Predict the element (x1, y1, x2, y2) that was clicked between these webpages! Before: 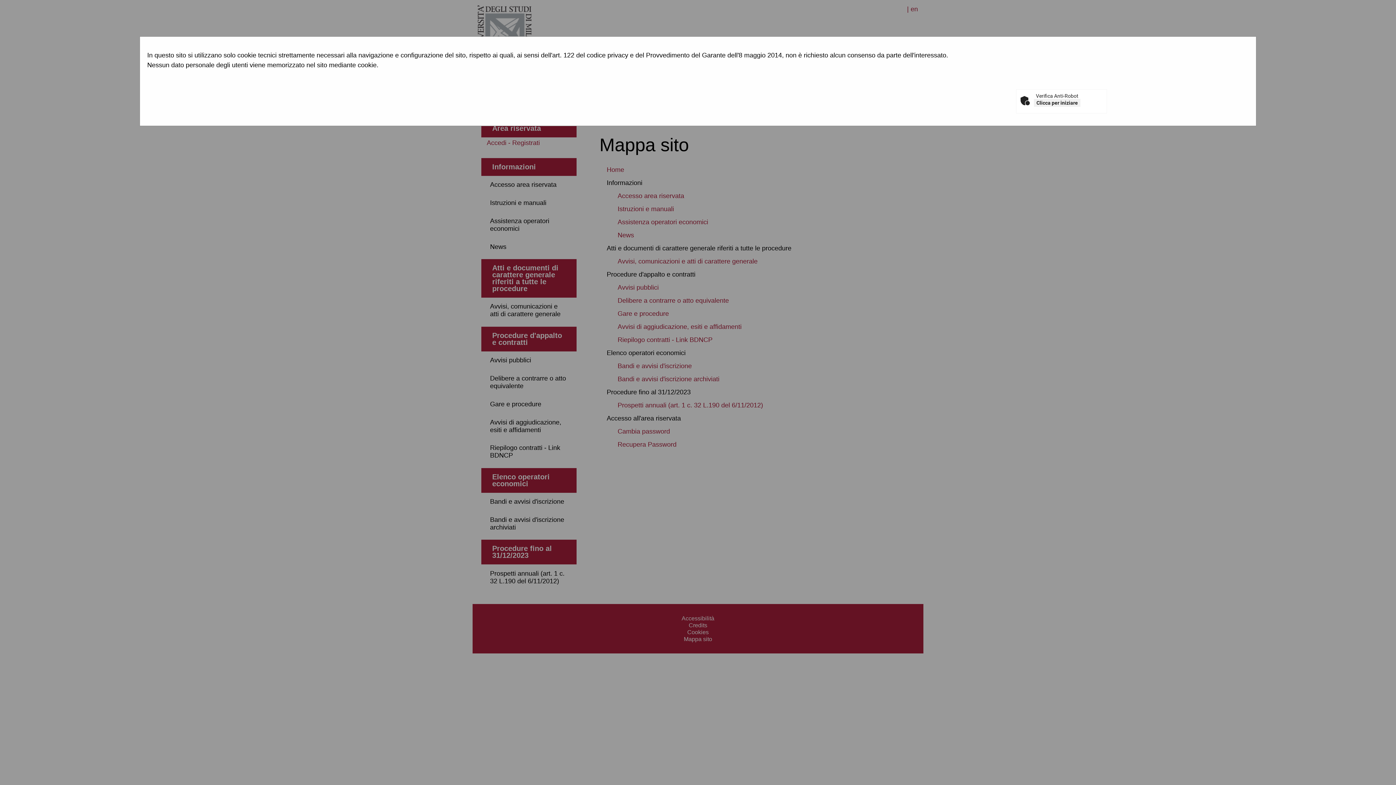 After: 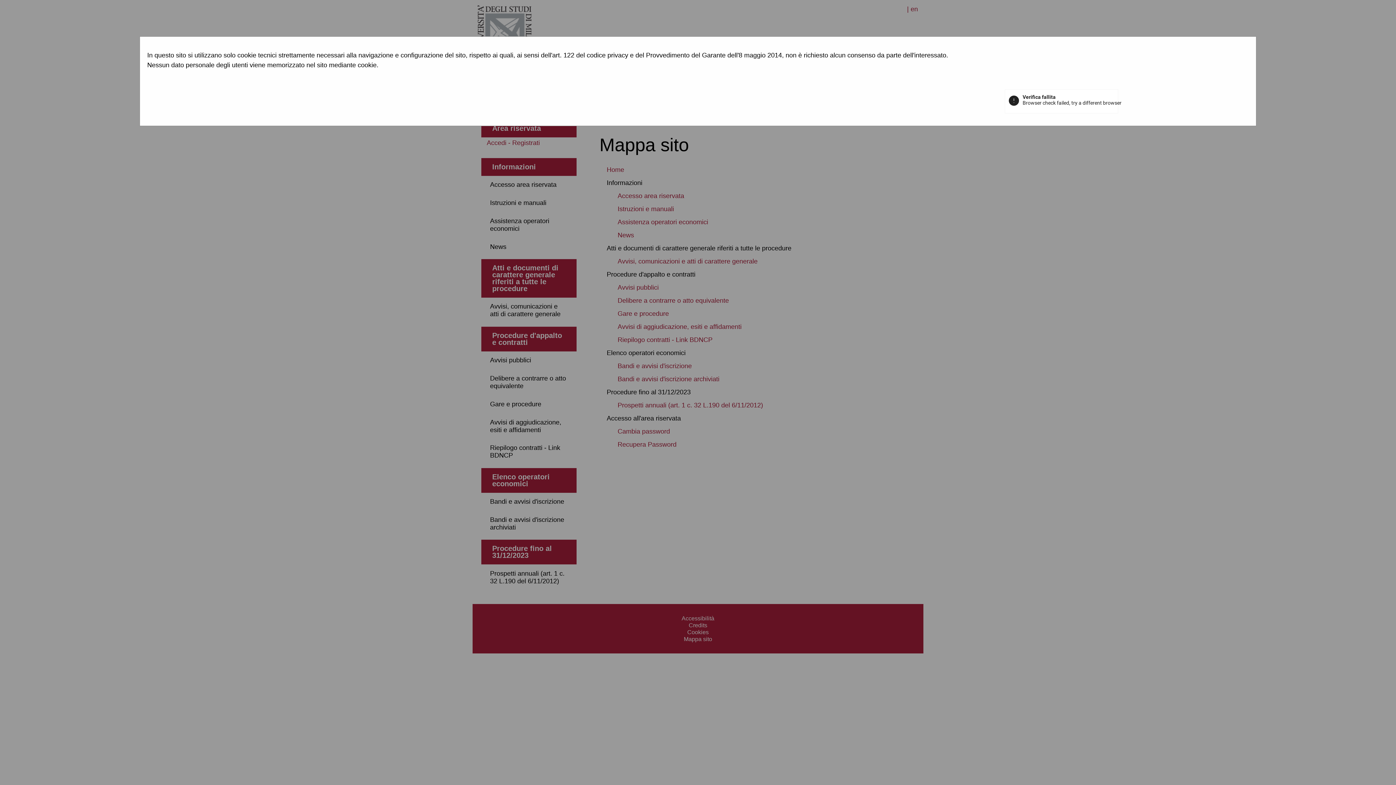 Action: label: Clicca per iniziare bbox: (1034, 98, 1080, 106)